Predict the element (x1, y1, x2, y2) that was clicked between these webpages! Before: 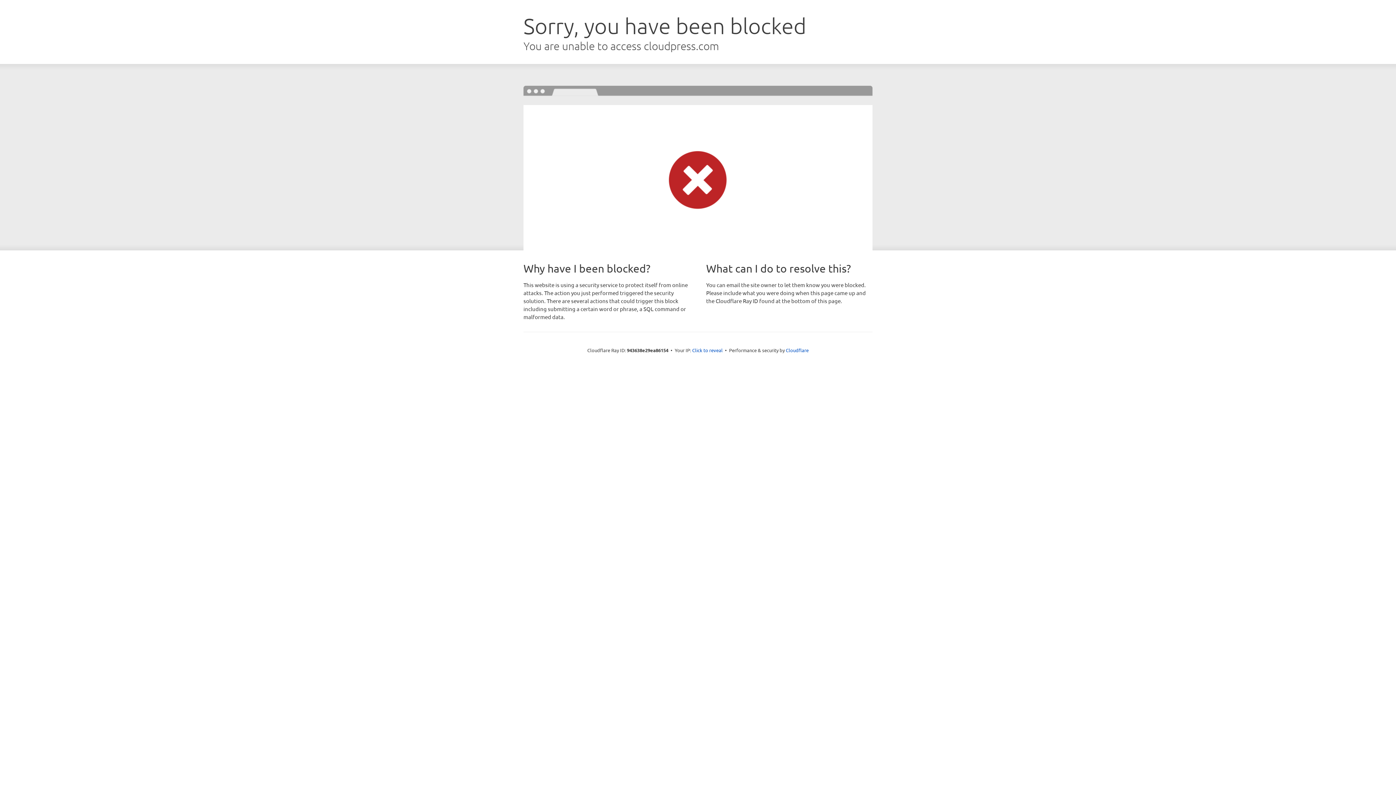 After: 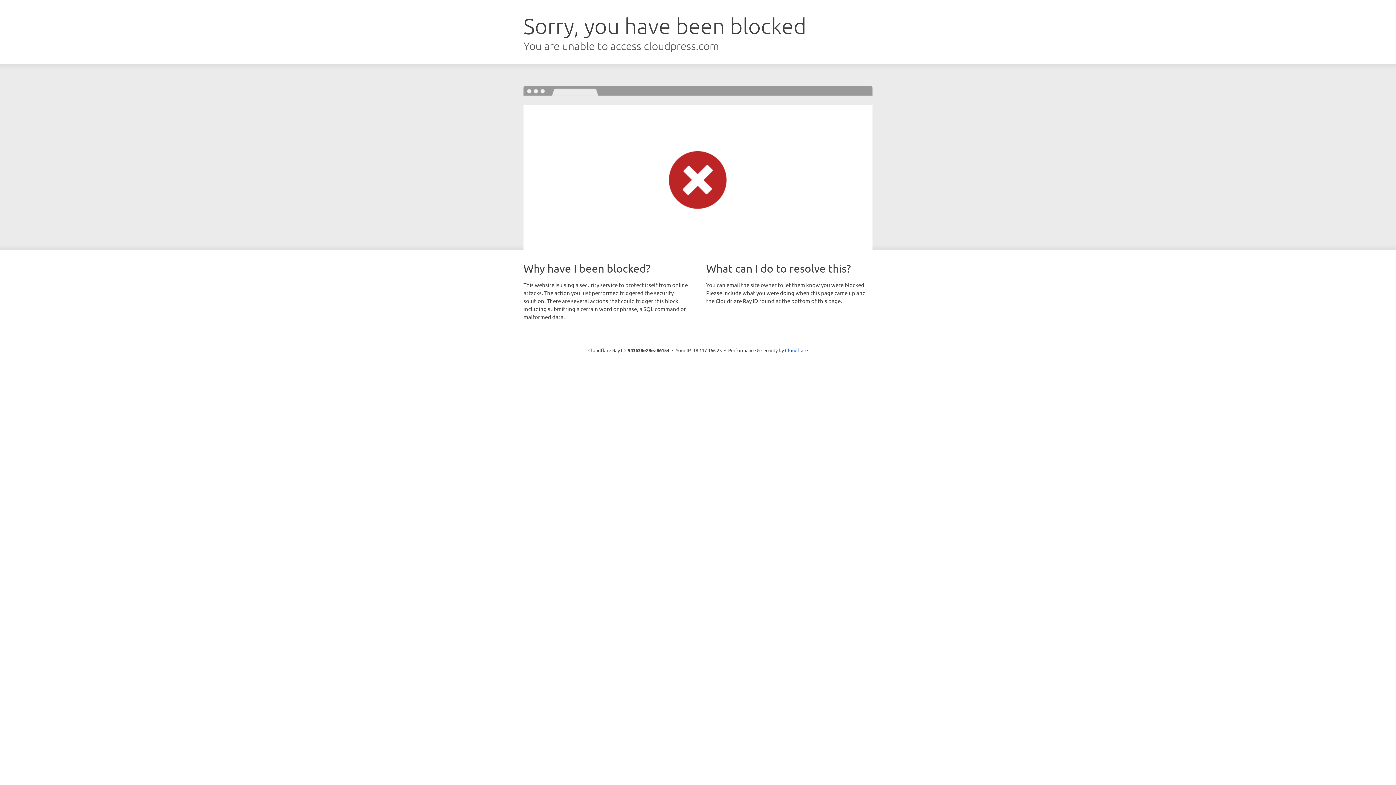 Action: bbox: (692, 346, 722, 353) label: Click to reveal